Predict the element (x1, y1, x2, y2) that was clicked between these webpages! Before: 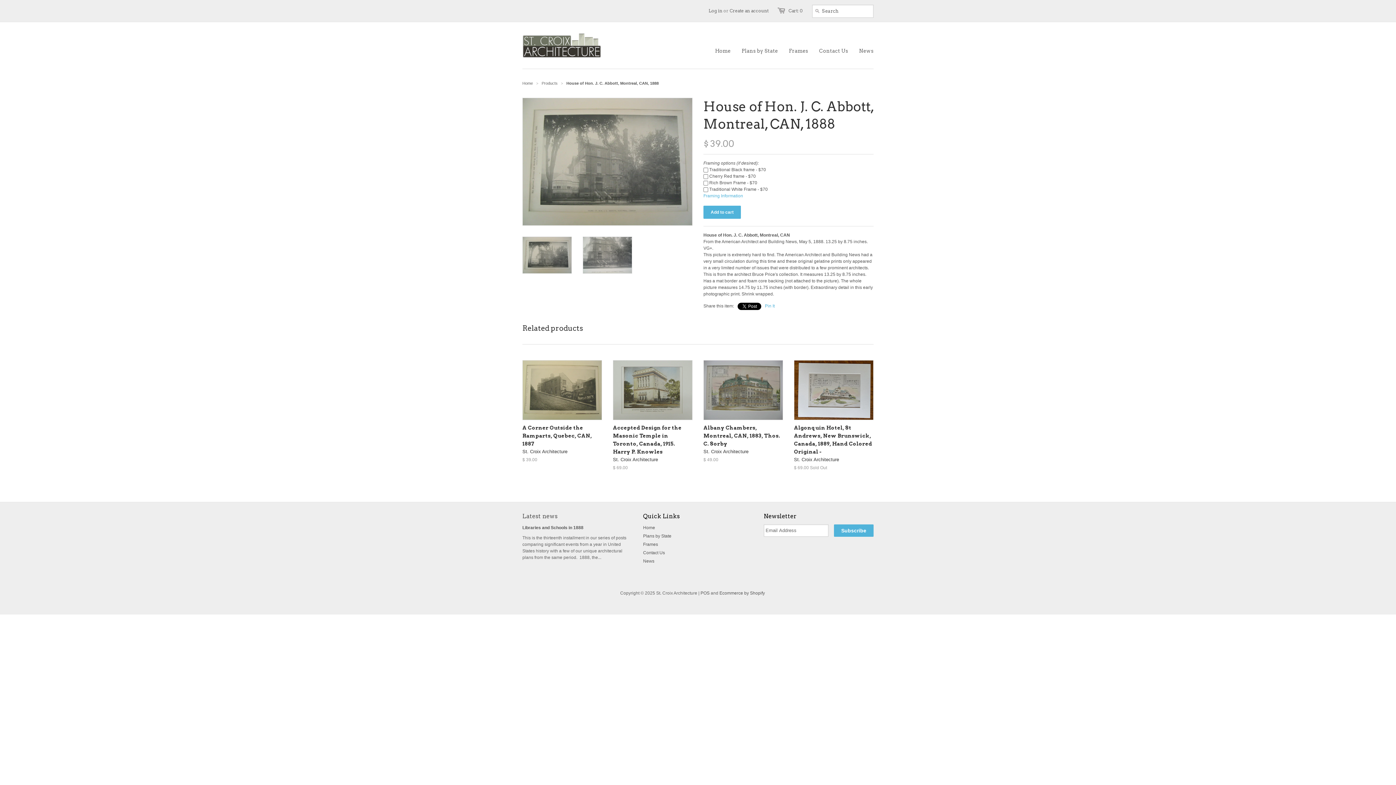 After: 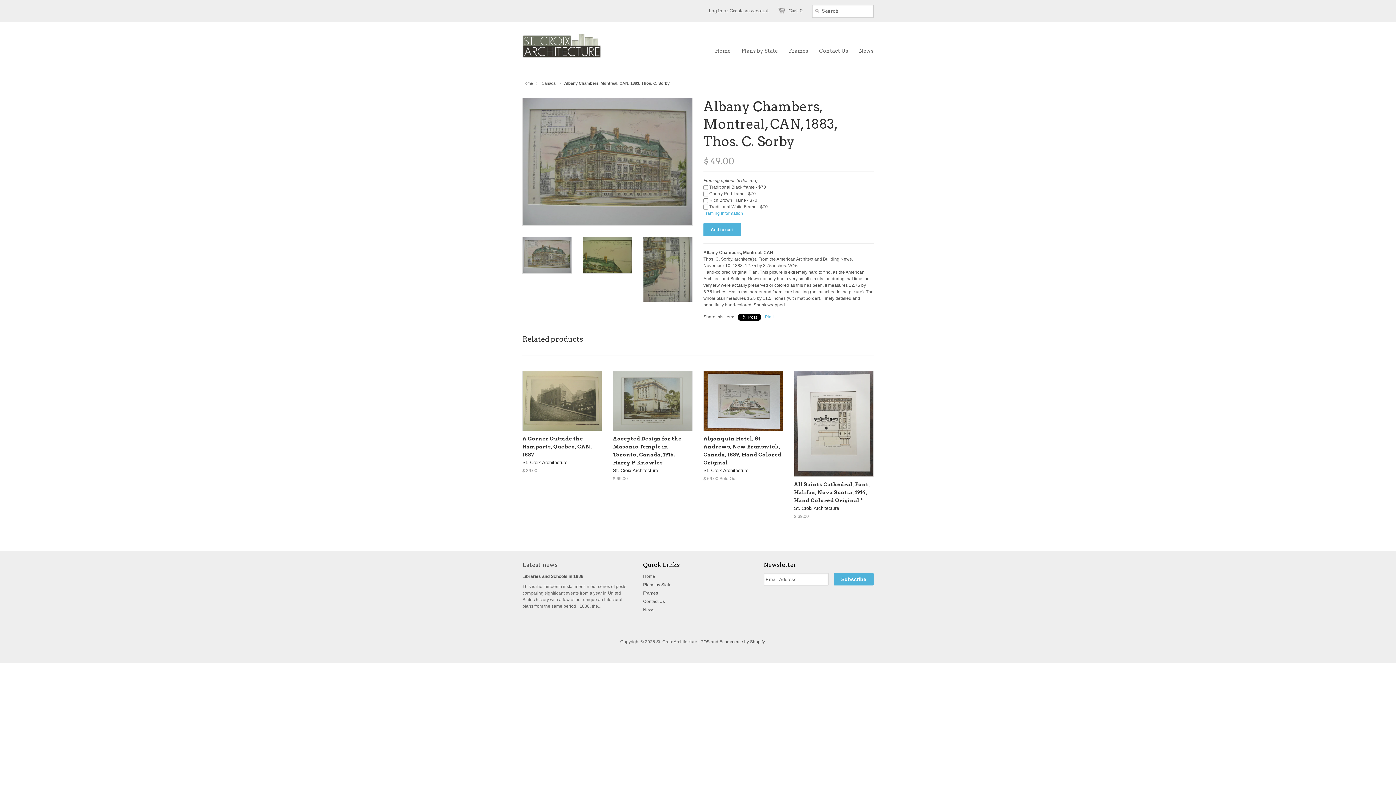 Action: bbox: (703, 422, 783, 465) label: Albany Chambers, Montreal, CAN, 1883, Thos. C. Sorby
St. Croix Architecture
$ 49.00